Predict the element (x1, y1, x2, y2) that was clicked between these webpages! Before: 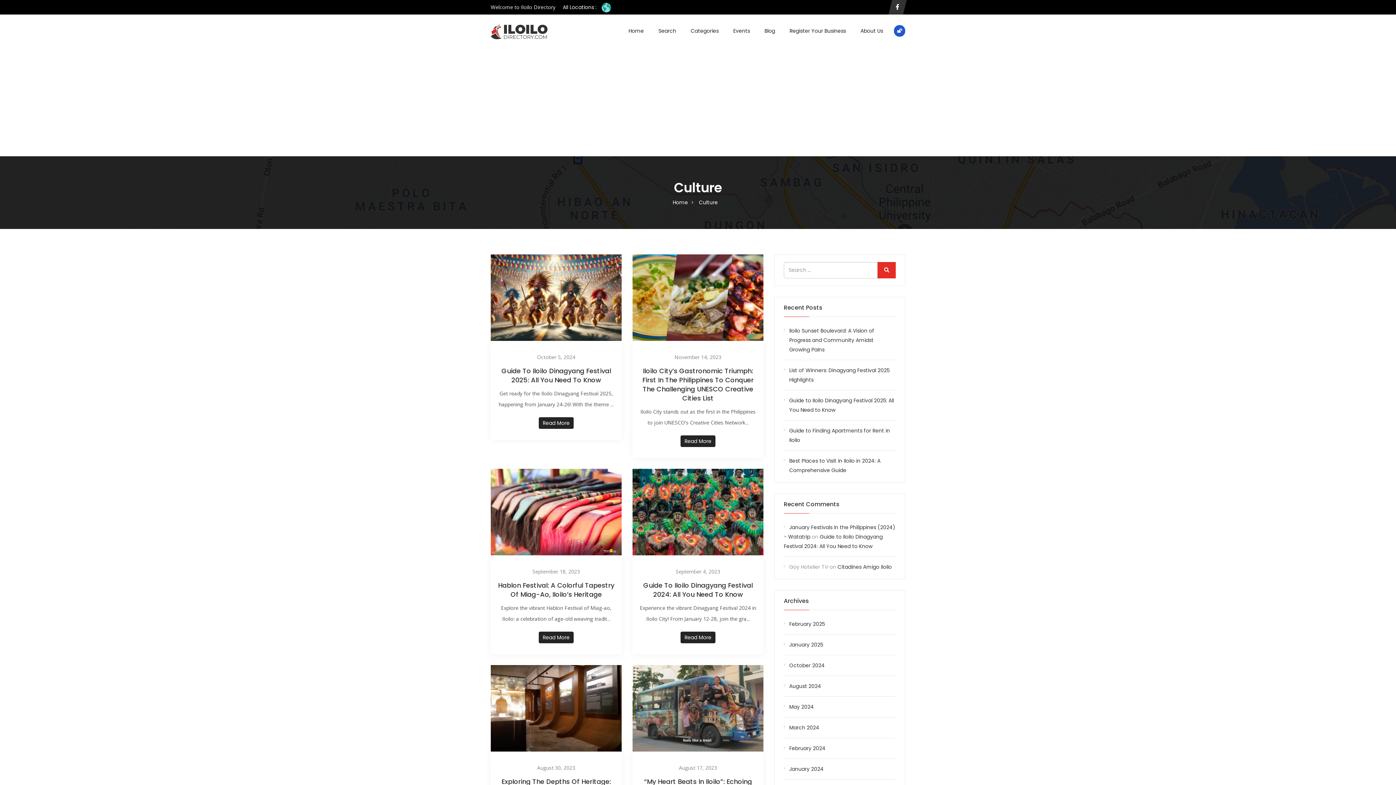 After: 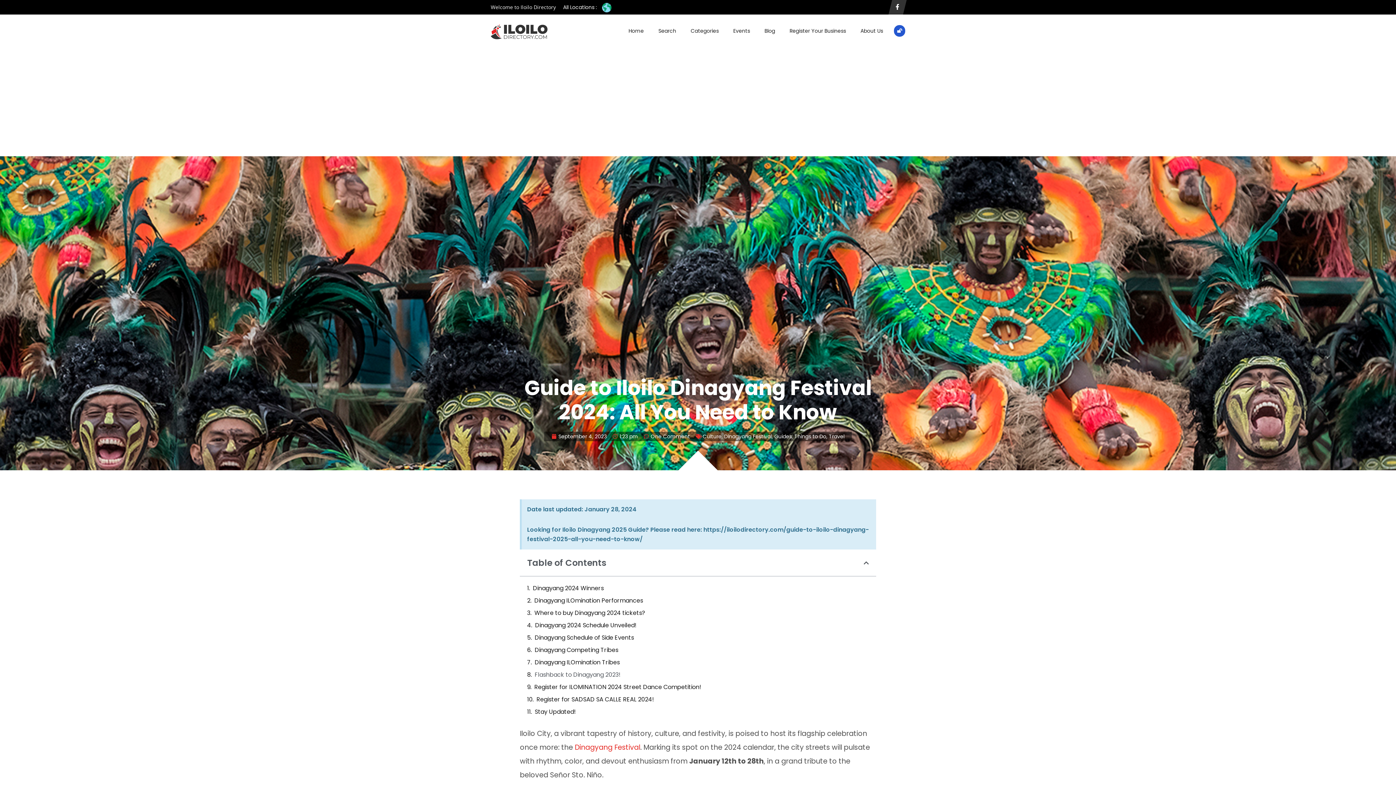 Action: bbox: (632, 469, 763, 555)